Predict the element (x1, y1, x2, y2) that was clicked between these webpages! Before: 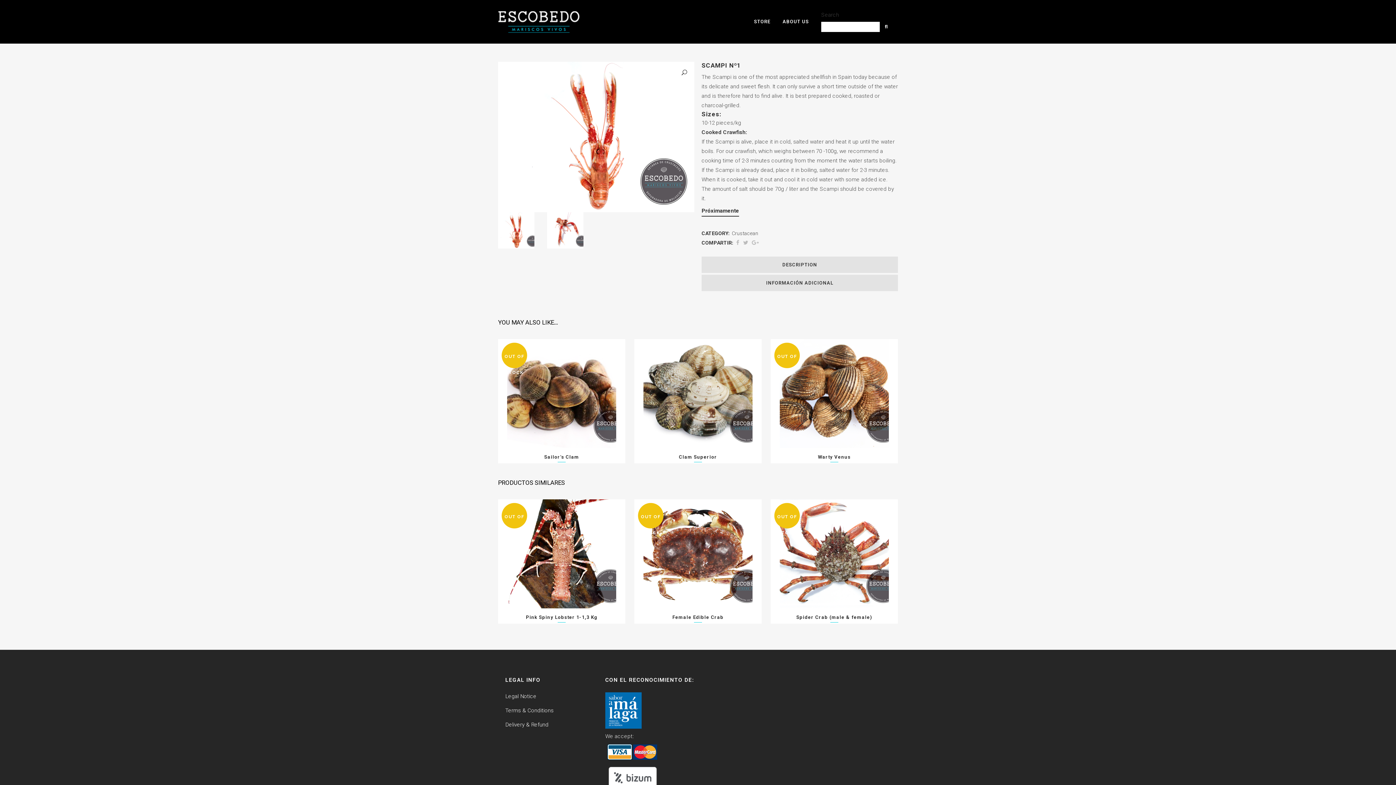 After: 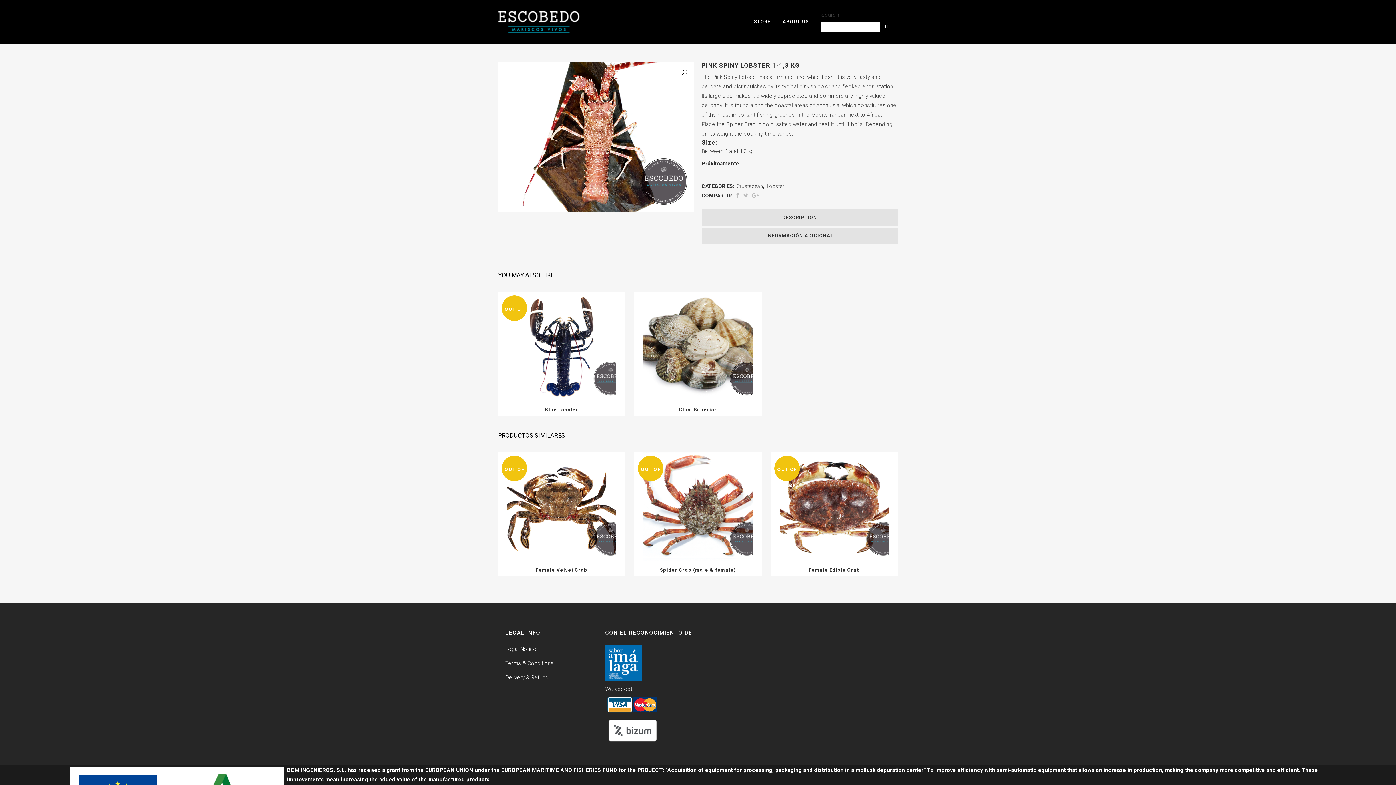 Action: bbox: (498, 499, 625, 608)